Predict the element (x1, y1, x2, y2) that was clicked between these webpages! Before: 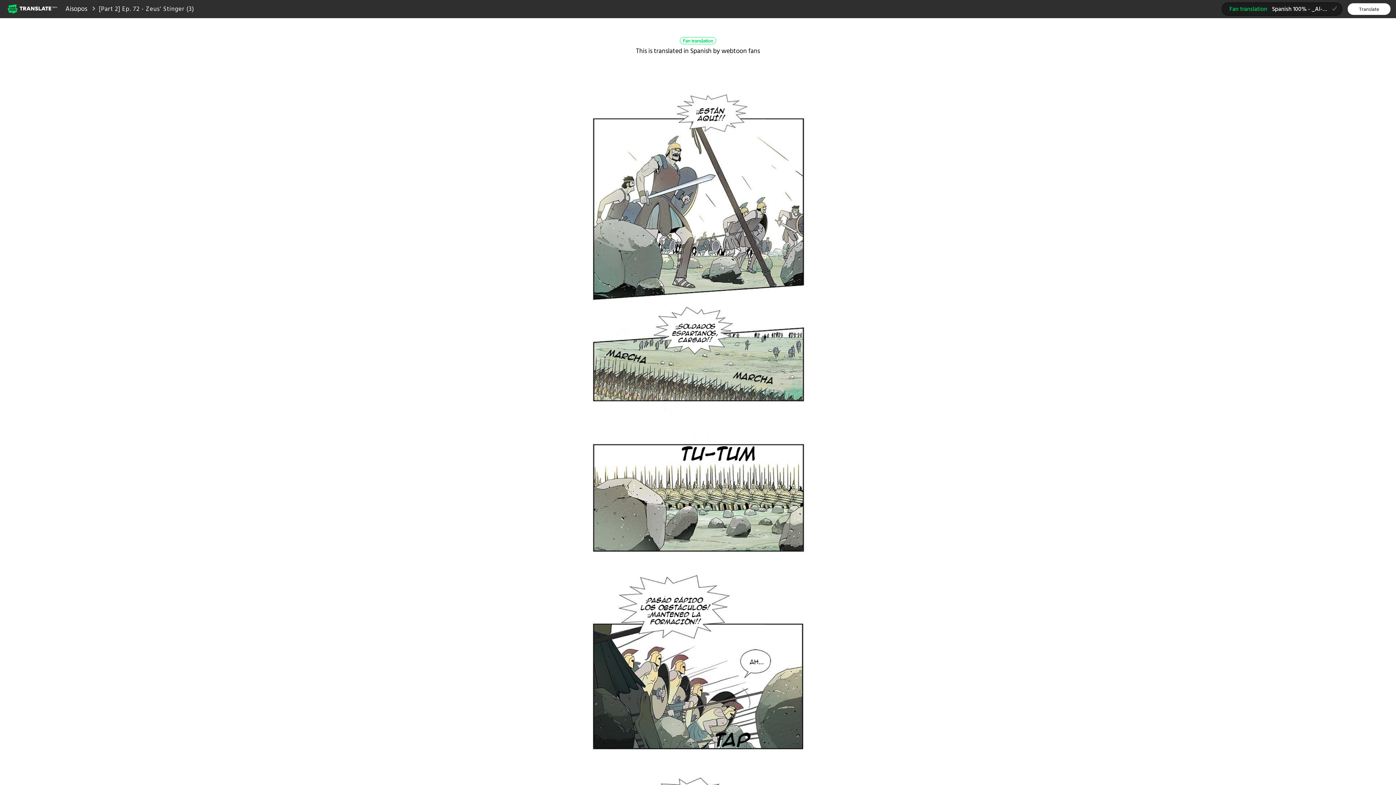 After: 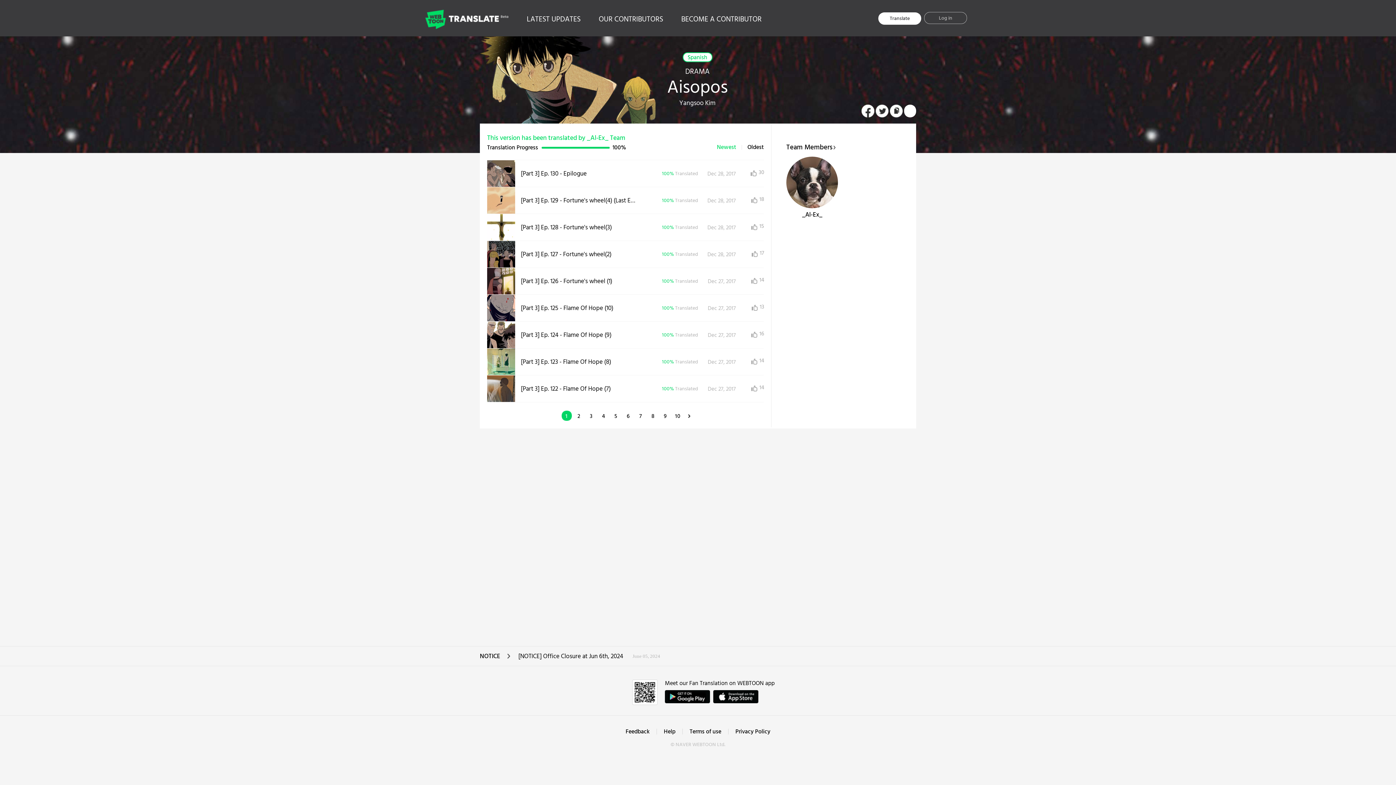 Action: label: Aisopos bbox: (65, 4, 87, 14)